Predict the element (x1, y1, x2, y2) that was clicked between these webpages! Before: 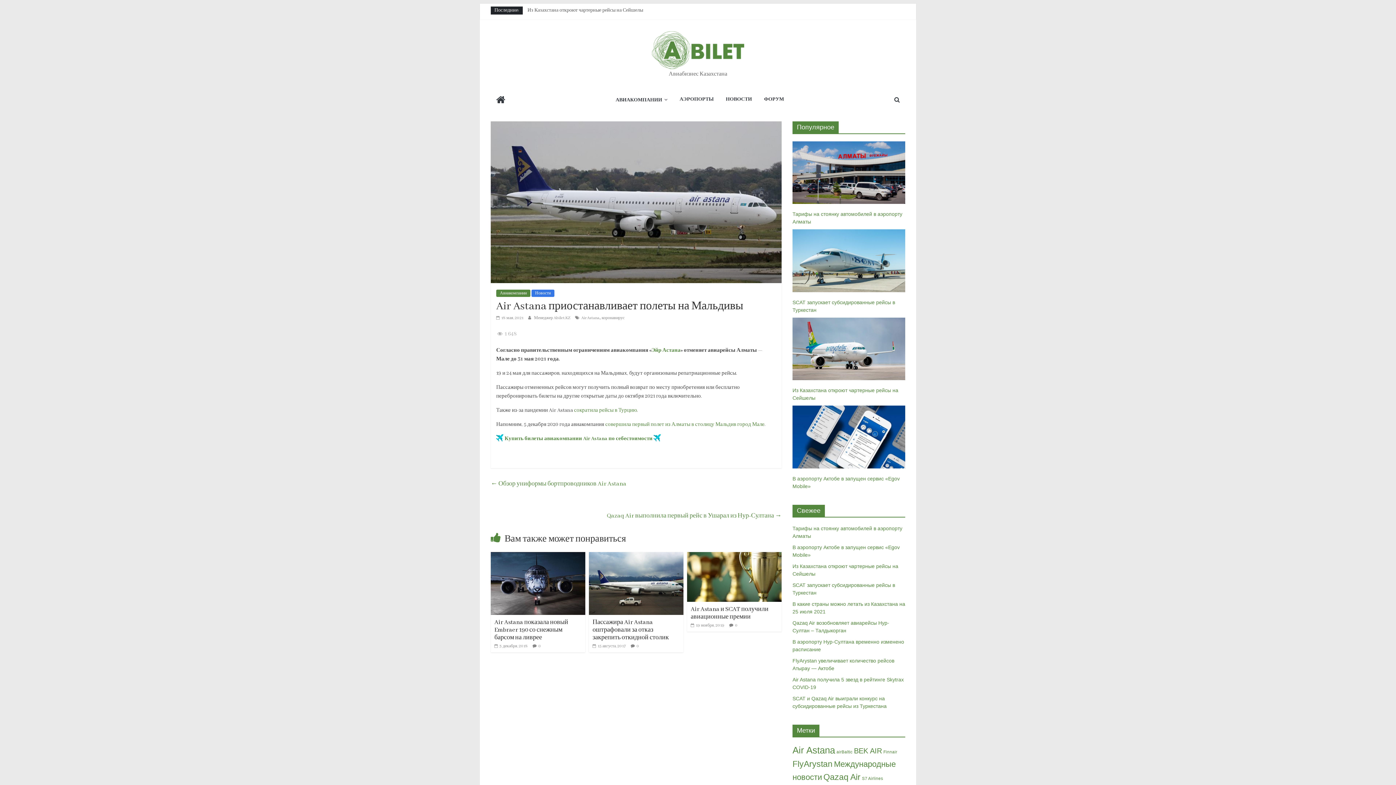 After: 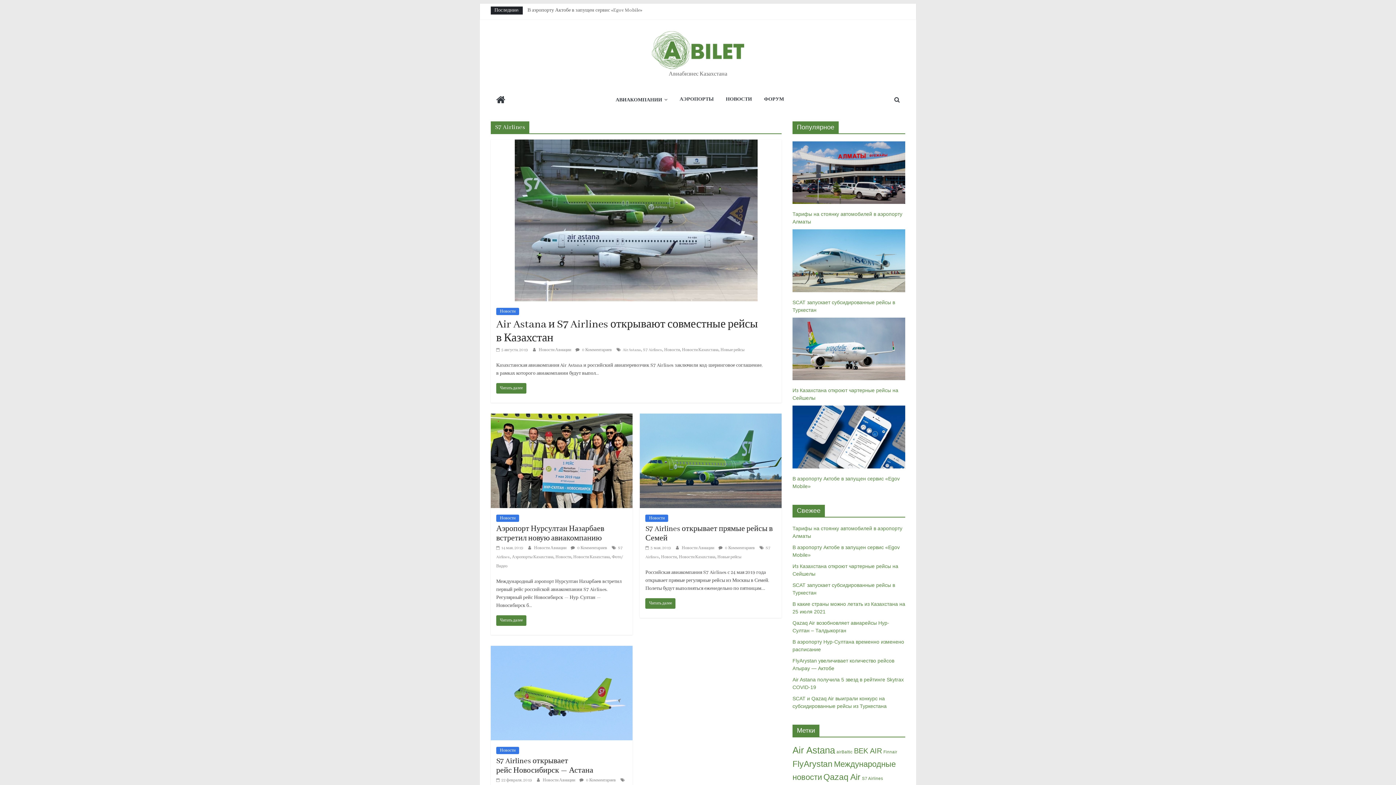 Action: bbox: (862, 776, 883, 781) label: S7 Airlines (4 элемента)